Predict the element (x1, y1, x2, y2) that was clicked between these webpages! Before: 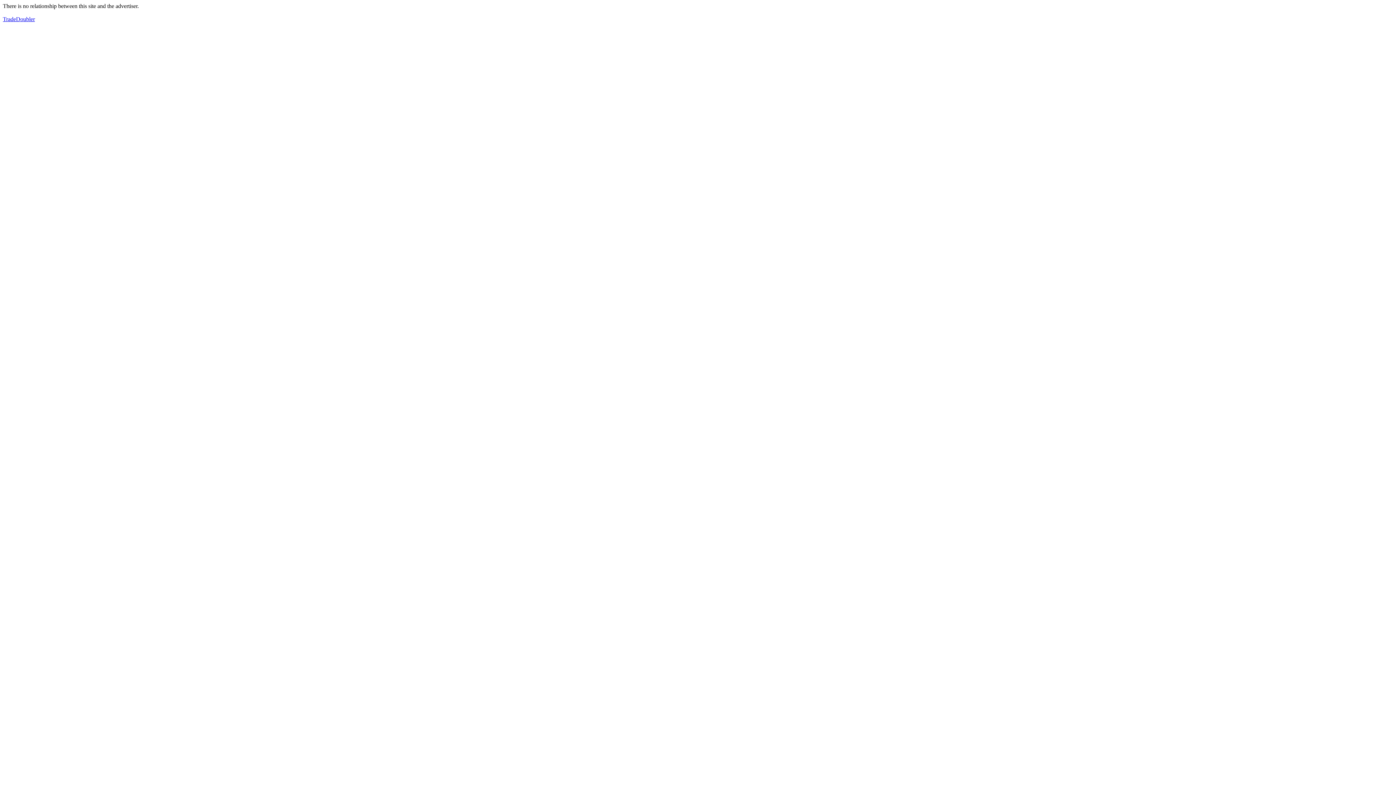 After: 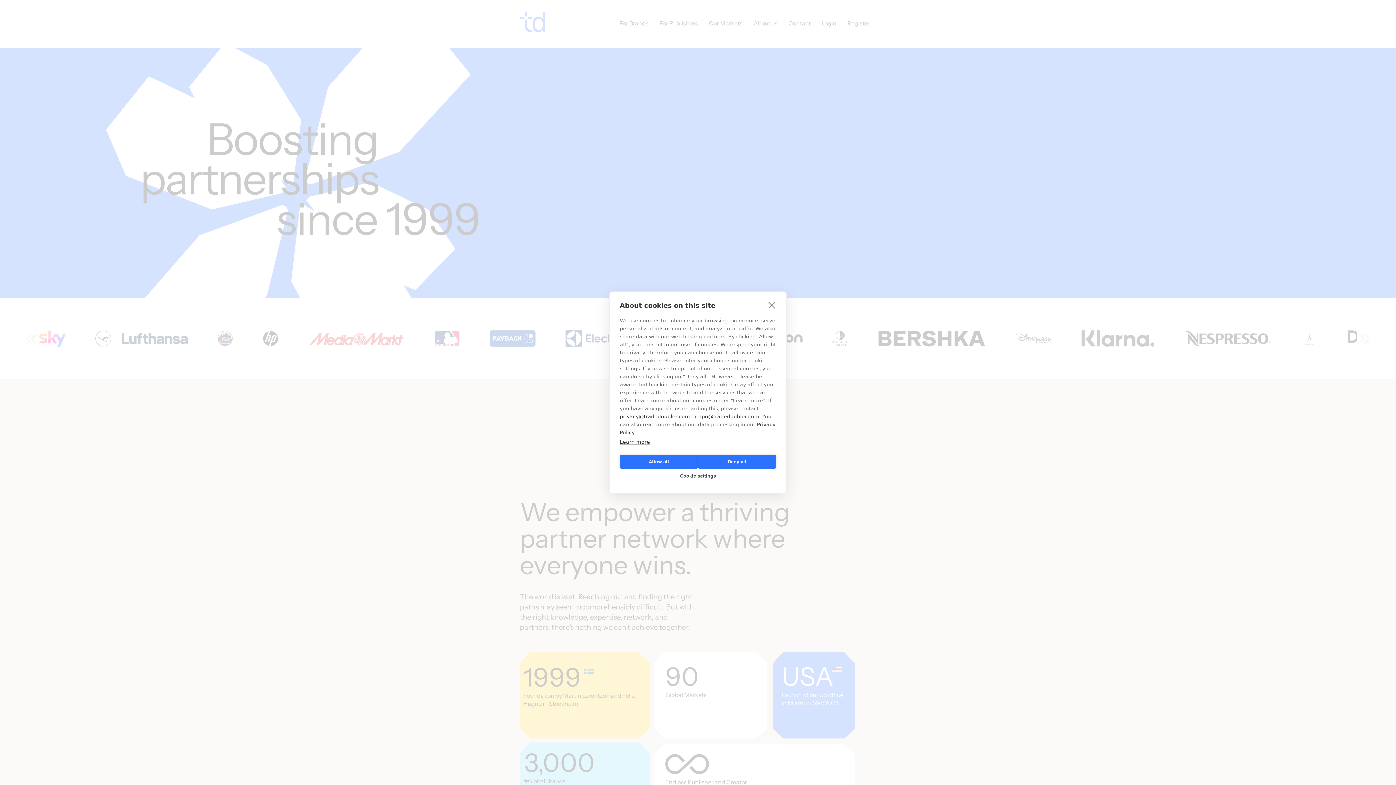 Action: bbox: (2, 16, 34, 22) label: TradeDoubler